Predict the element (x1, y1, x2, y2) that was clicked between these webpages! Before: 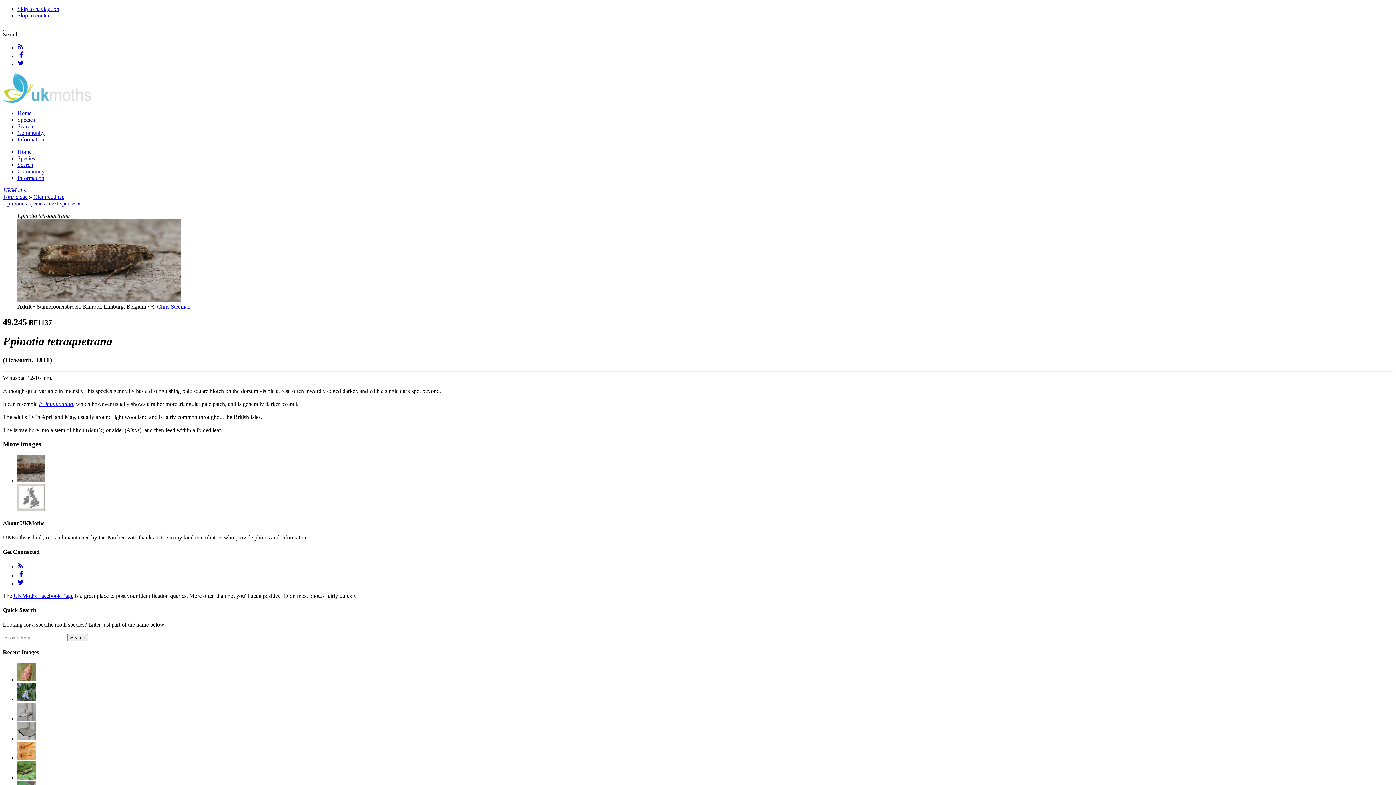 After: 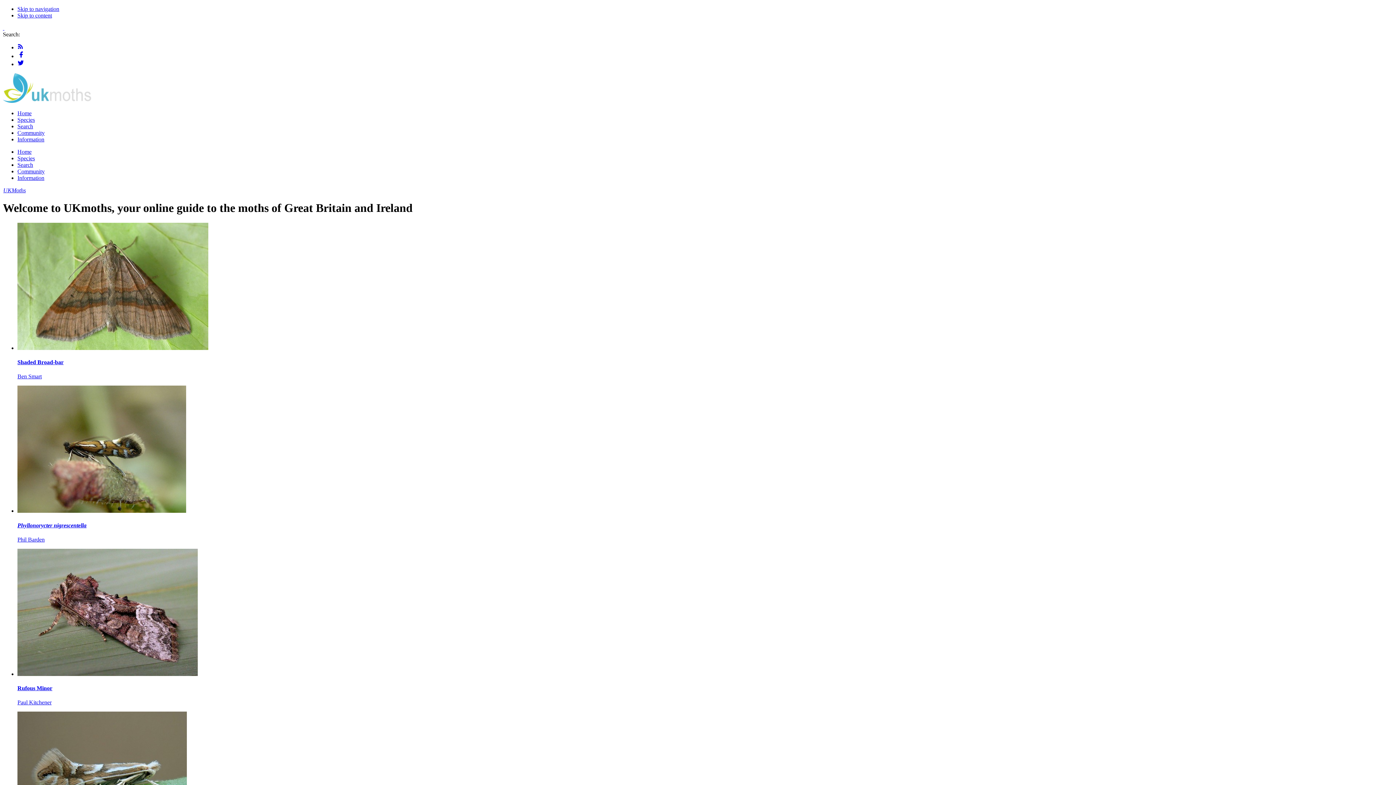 Action: bbox: (17, 148, 31, 154) label: Home